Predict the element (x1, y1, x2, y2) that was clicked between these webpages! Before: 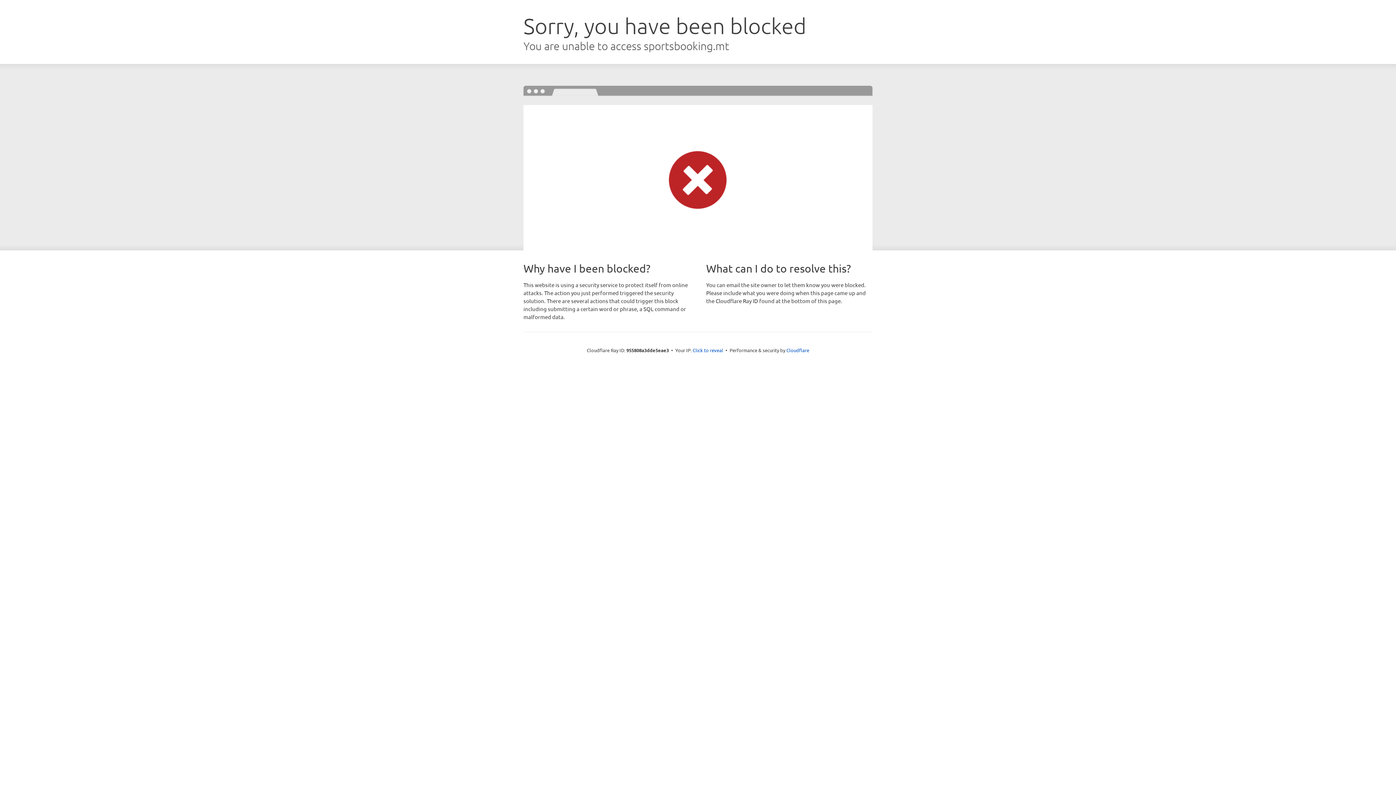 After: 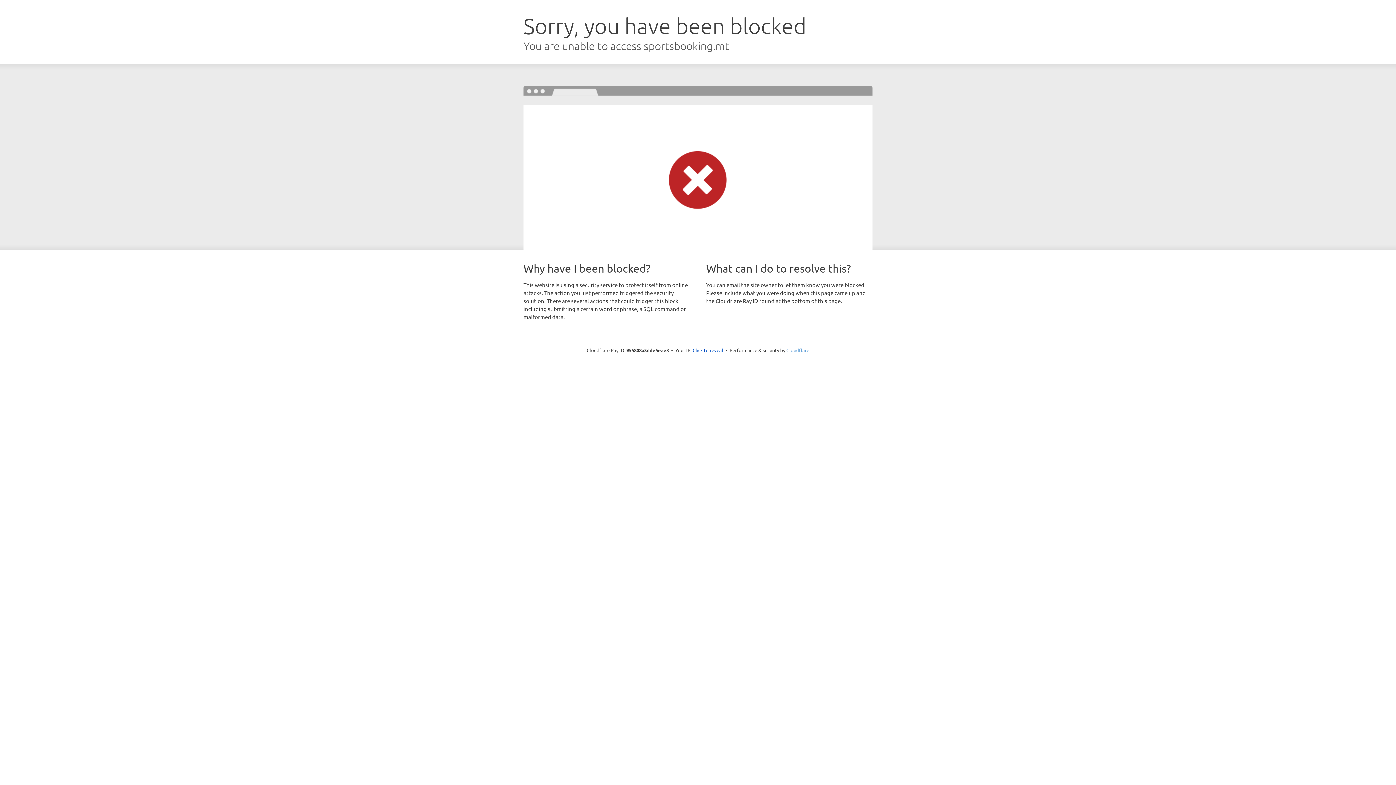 Action: bbox: (786, 347, 809, 353) label: Cloudflare